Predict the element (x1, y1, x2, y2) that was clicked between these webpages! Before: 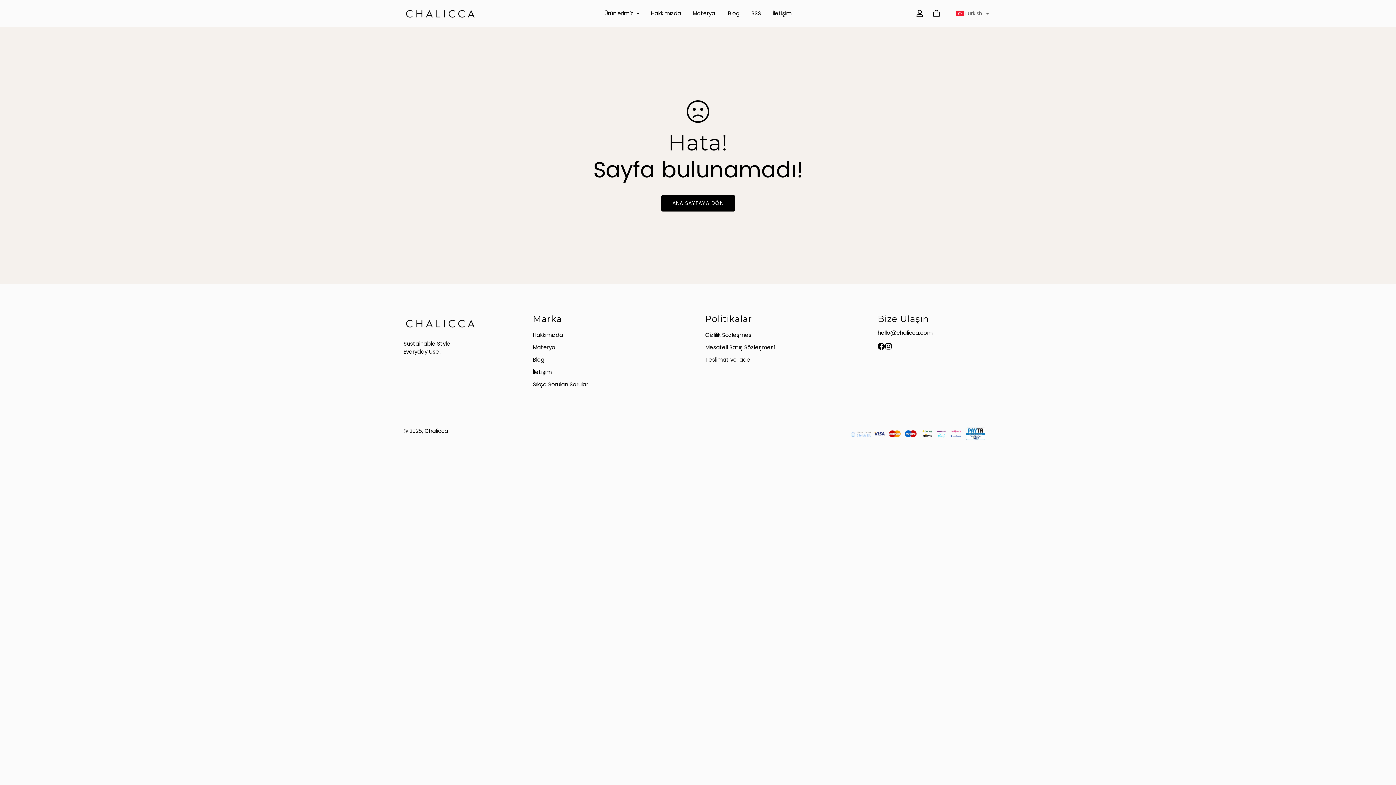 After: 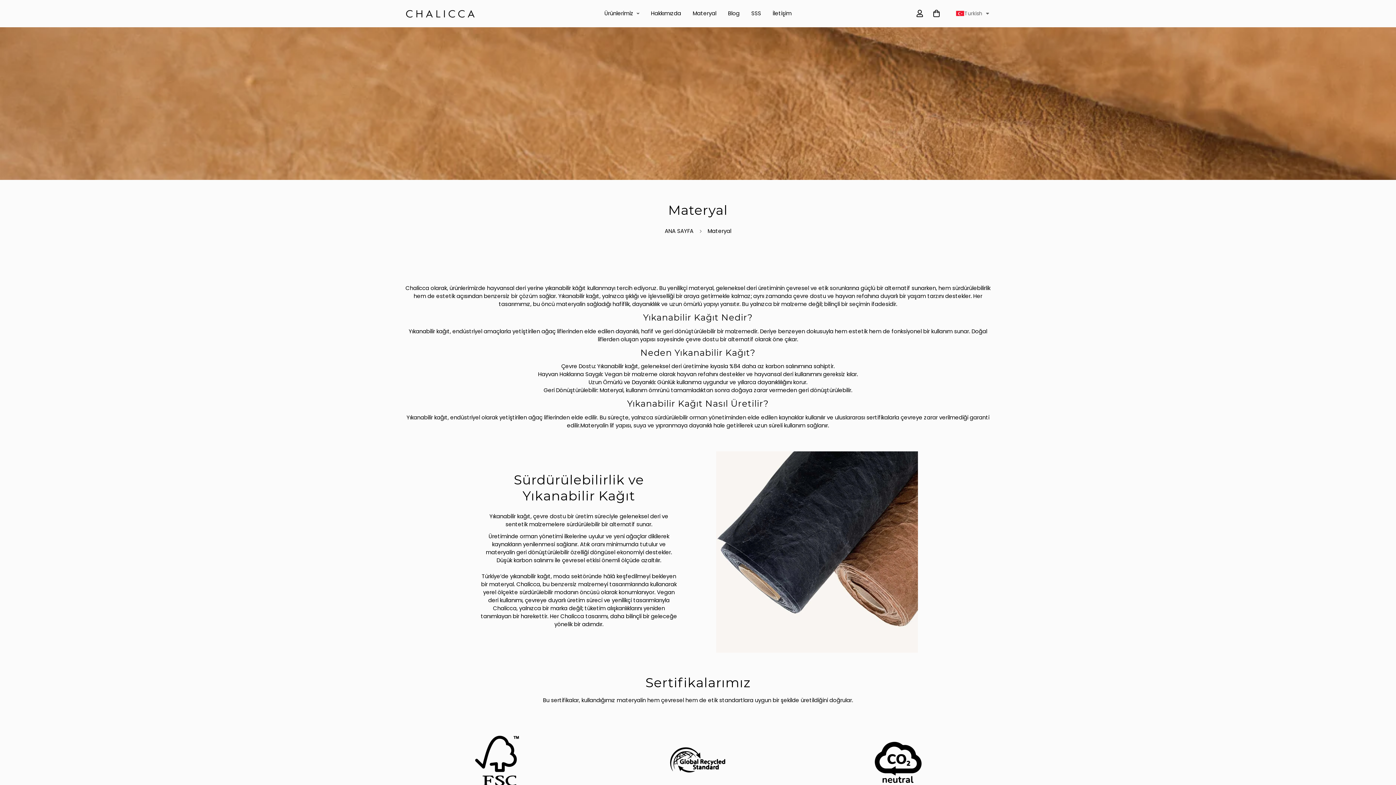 Action: bbox: (532, 343, 556, 351) label: Materyal